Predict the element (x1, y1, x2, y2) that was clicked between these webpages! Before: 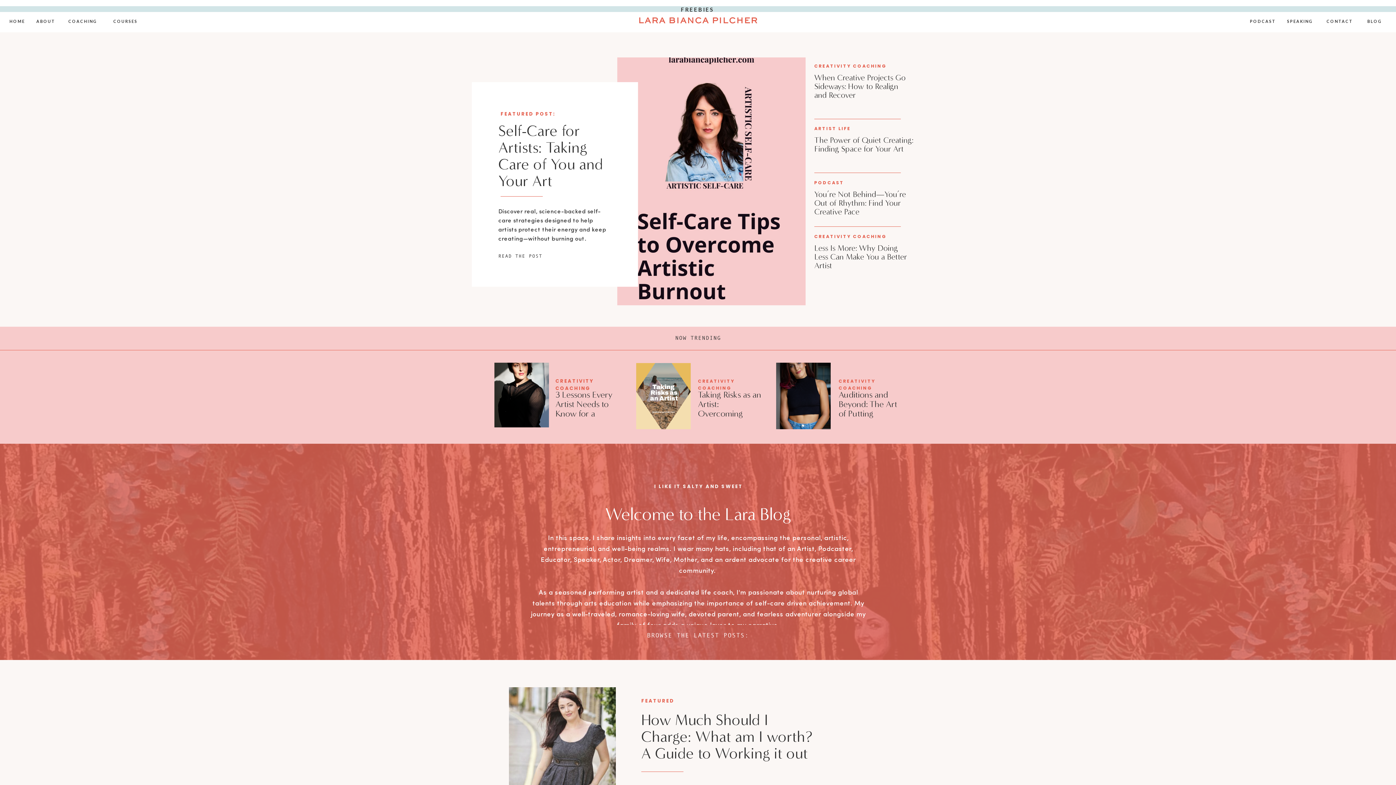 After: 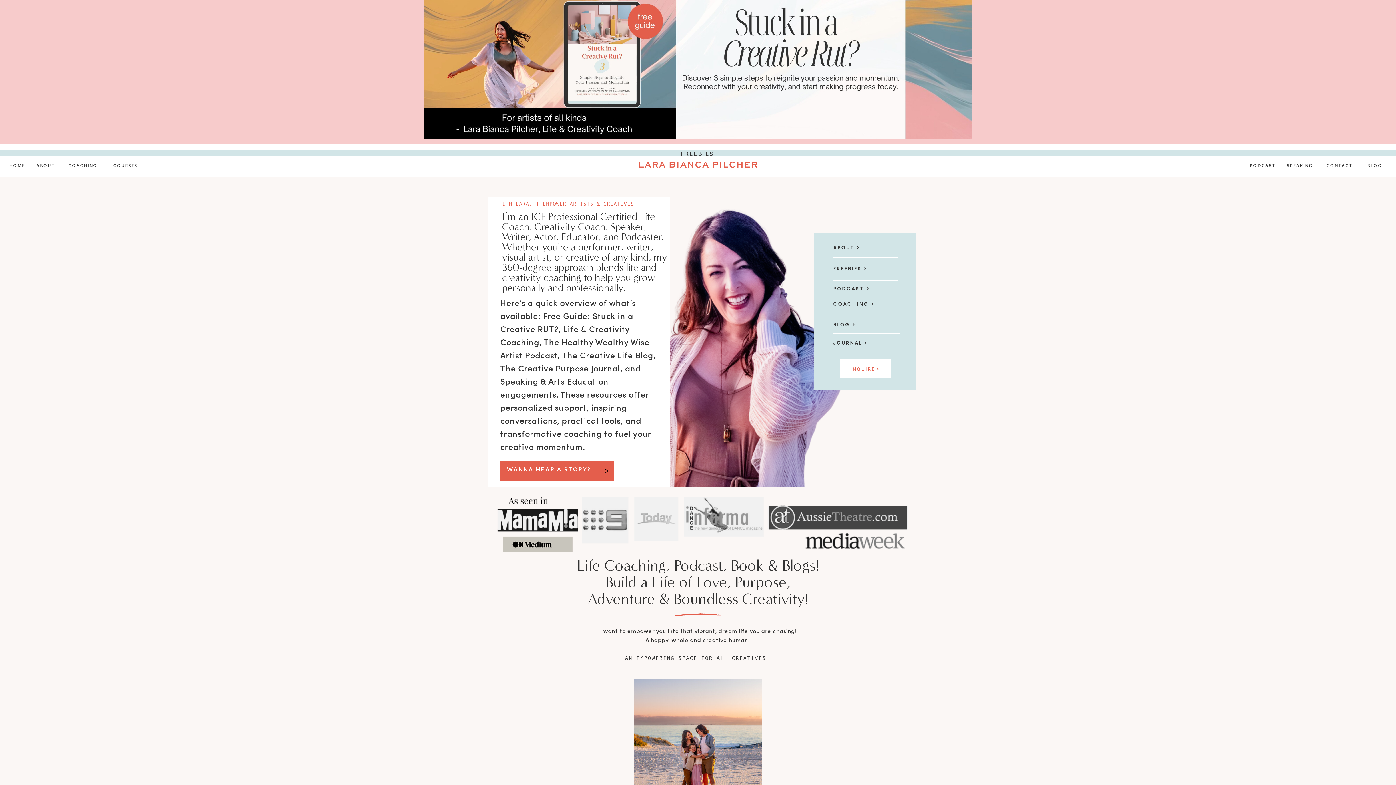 Action: bbox: (9, 18, 24, 26) label: HOME